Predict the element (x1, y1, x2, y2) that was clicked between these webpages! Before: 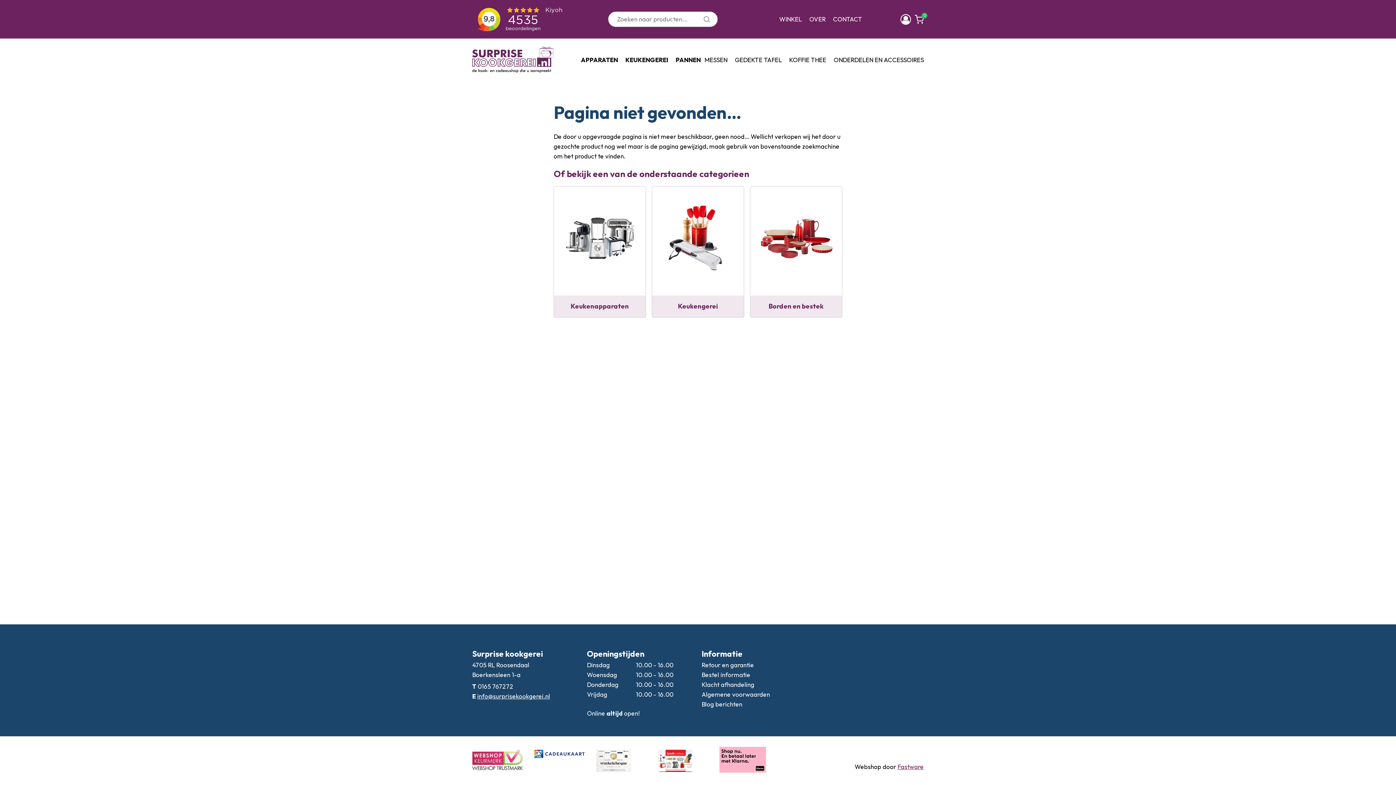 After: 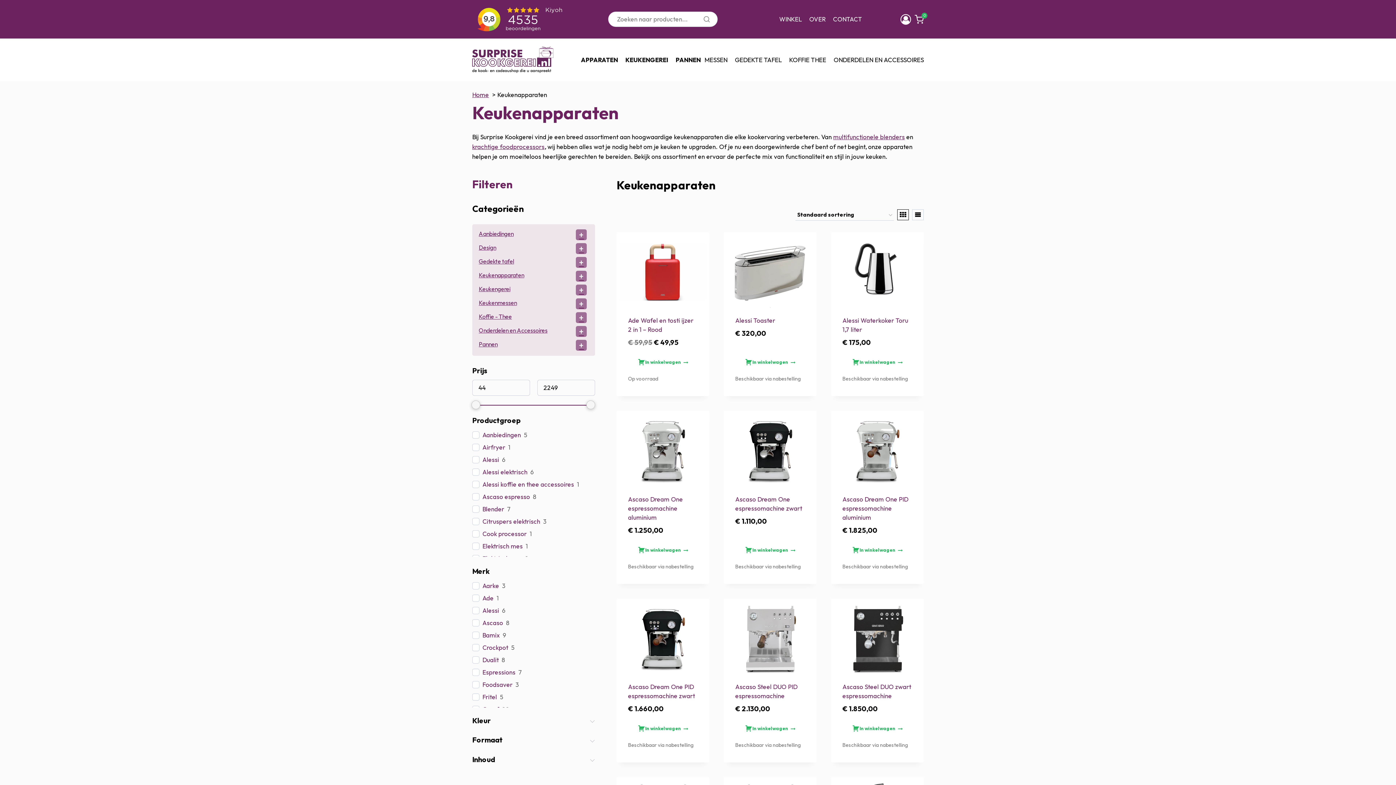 Action: bbox: (553, 186, 646, 317)